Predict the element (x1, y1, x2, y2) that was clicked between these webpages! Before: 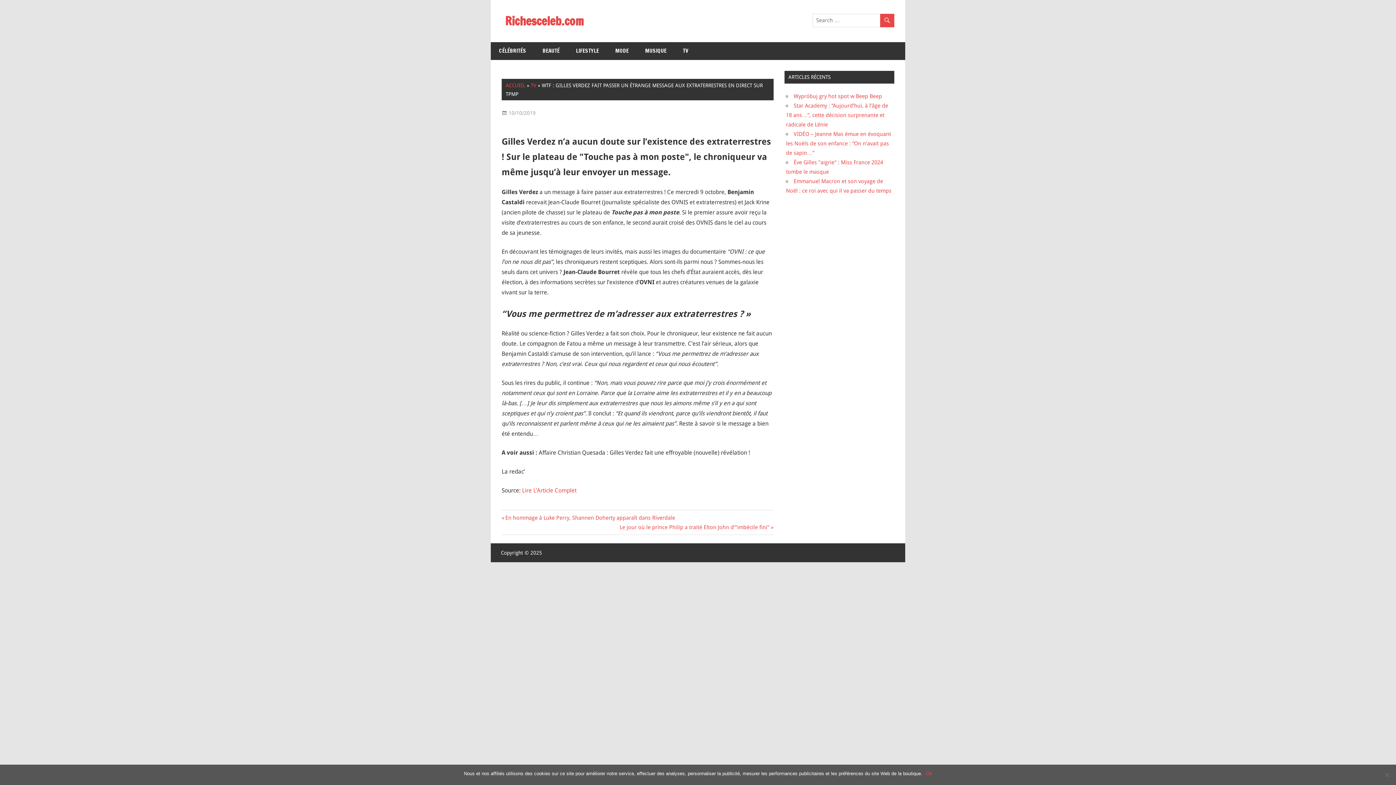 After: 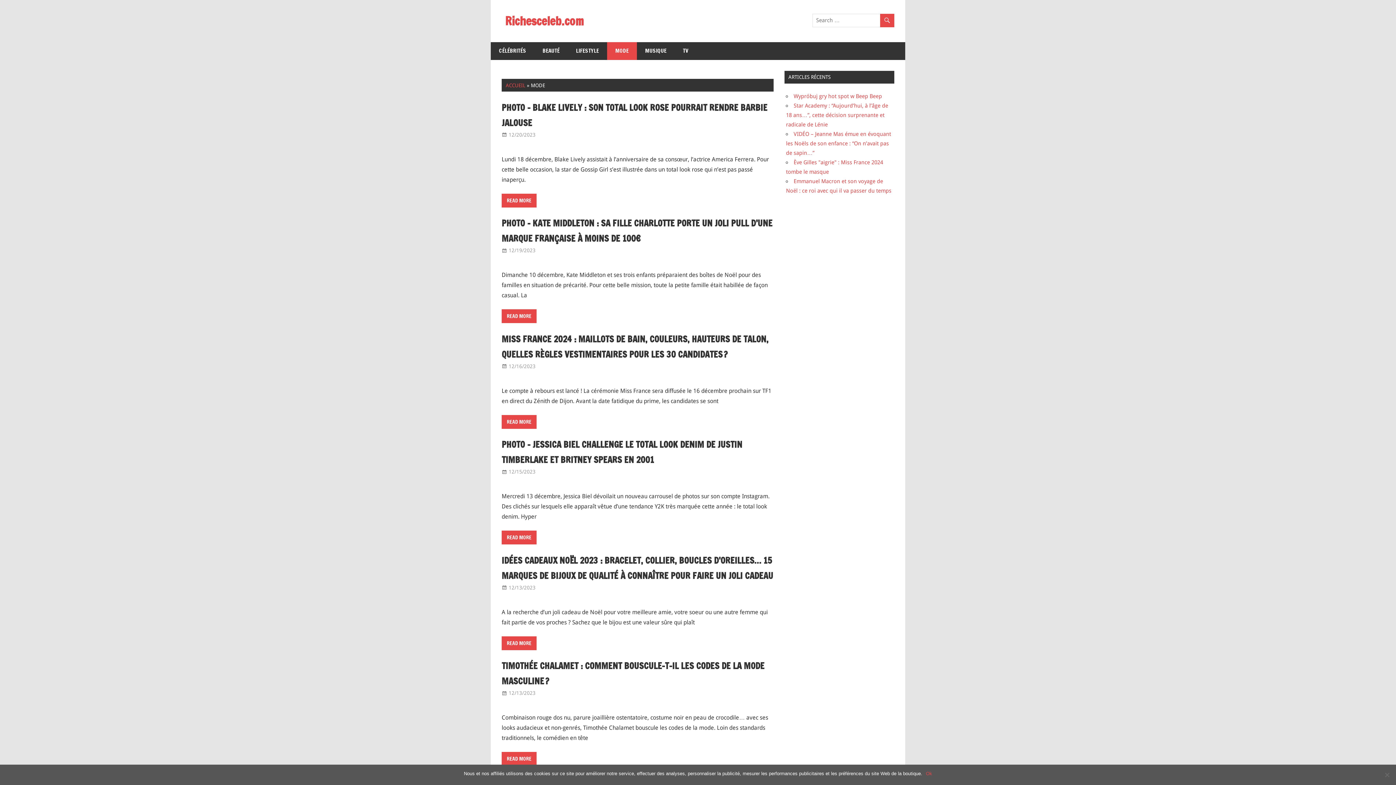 Action: bbox: (607, 42, 637, 59) label: MODE